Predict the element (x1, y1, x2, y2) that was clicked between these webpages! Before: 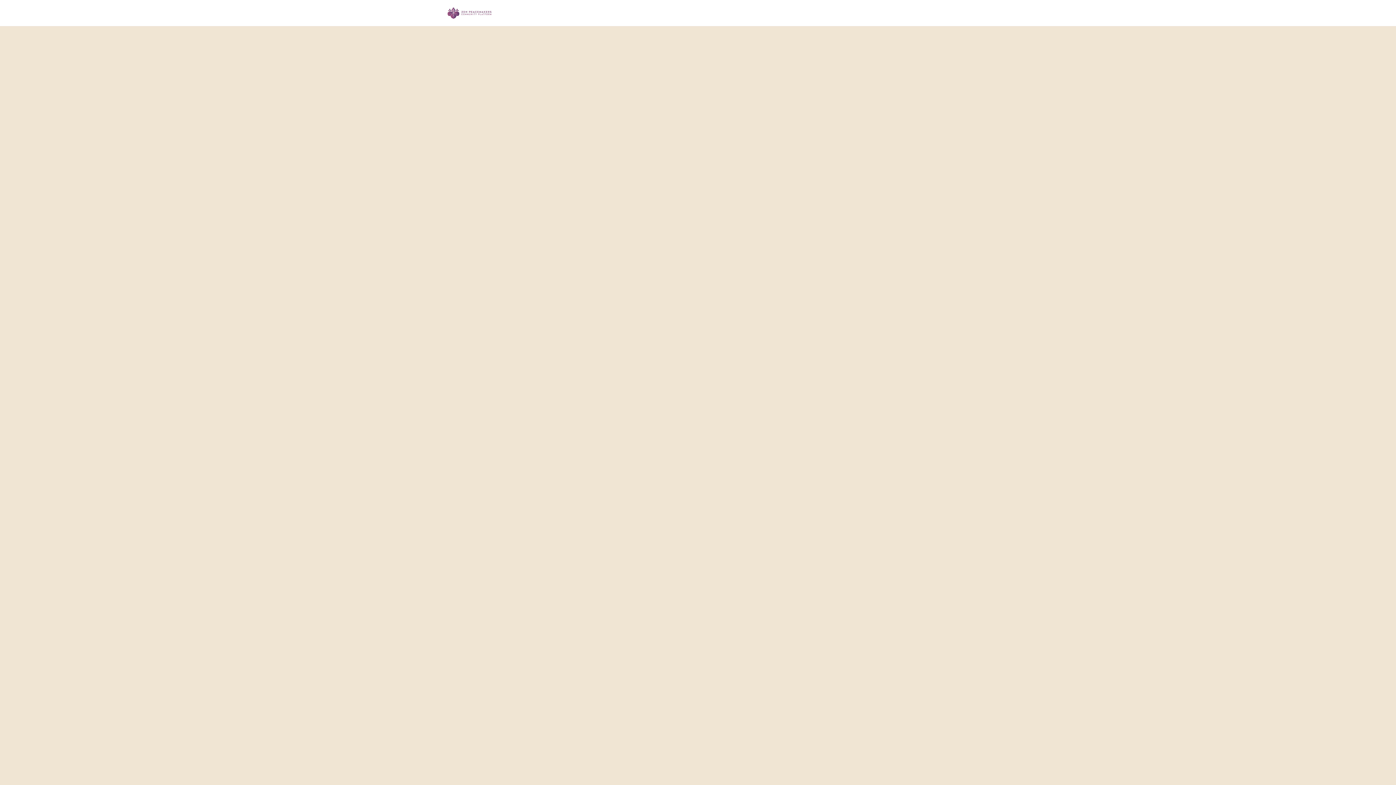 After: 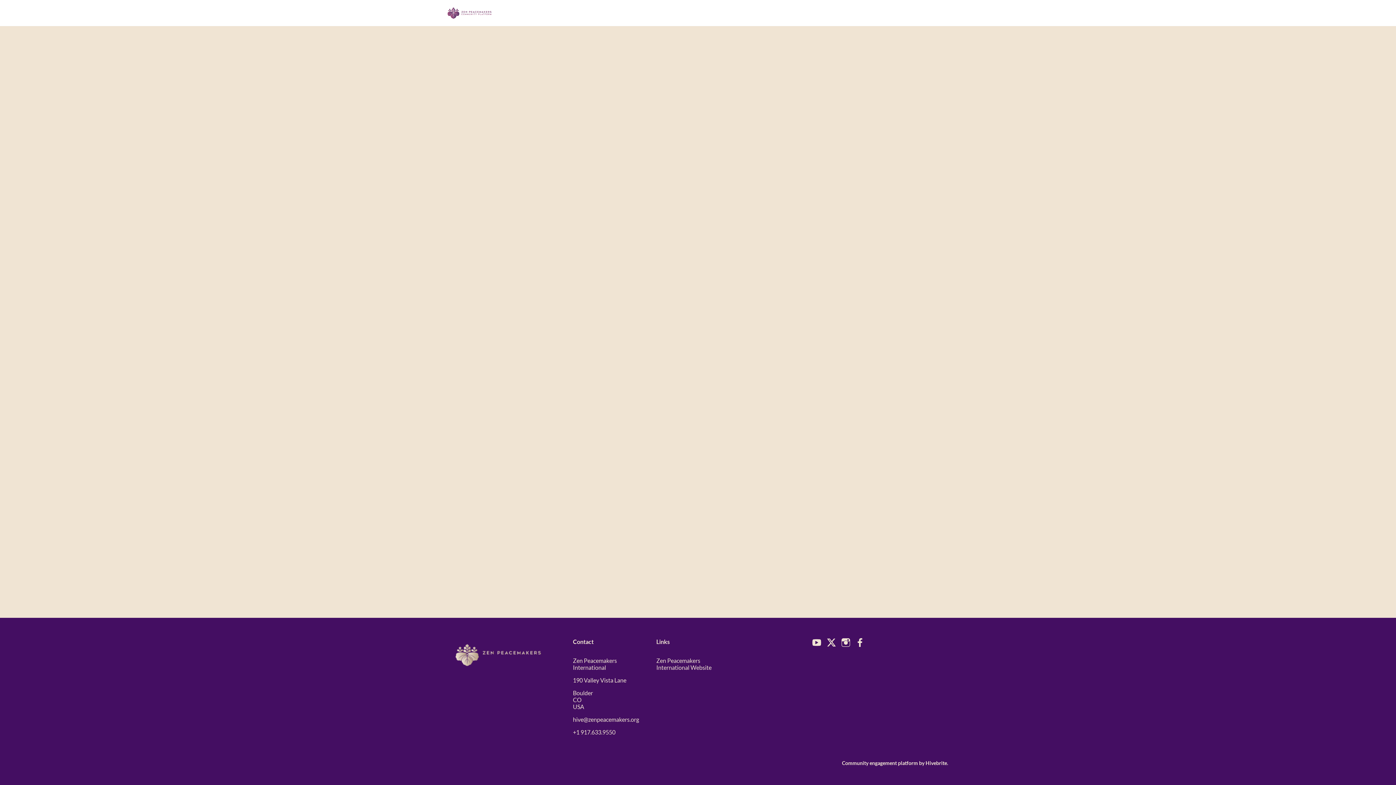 Action: bbox: (443, 0, 496, 26)